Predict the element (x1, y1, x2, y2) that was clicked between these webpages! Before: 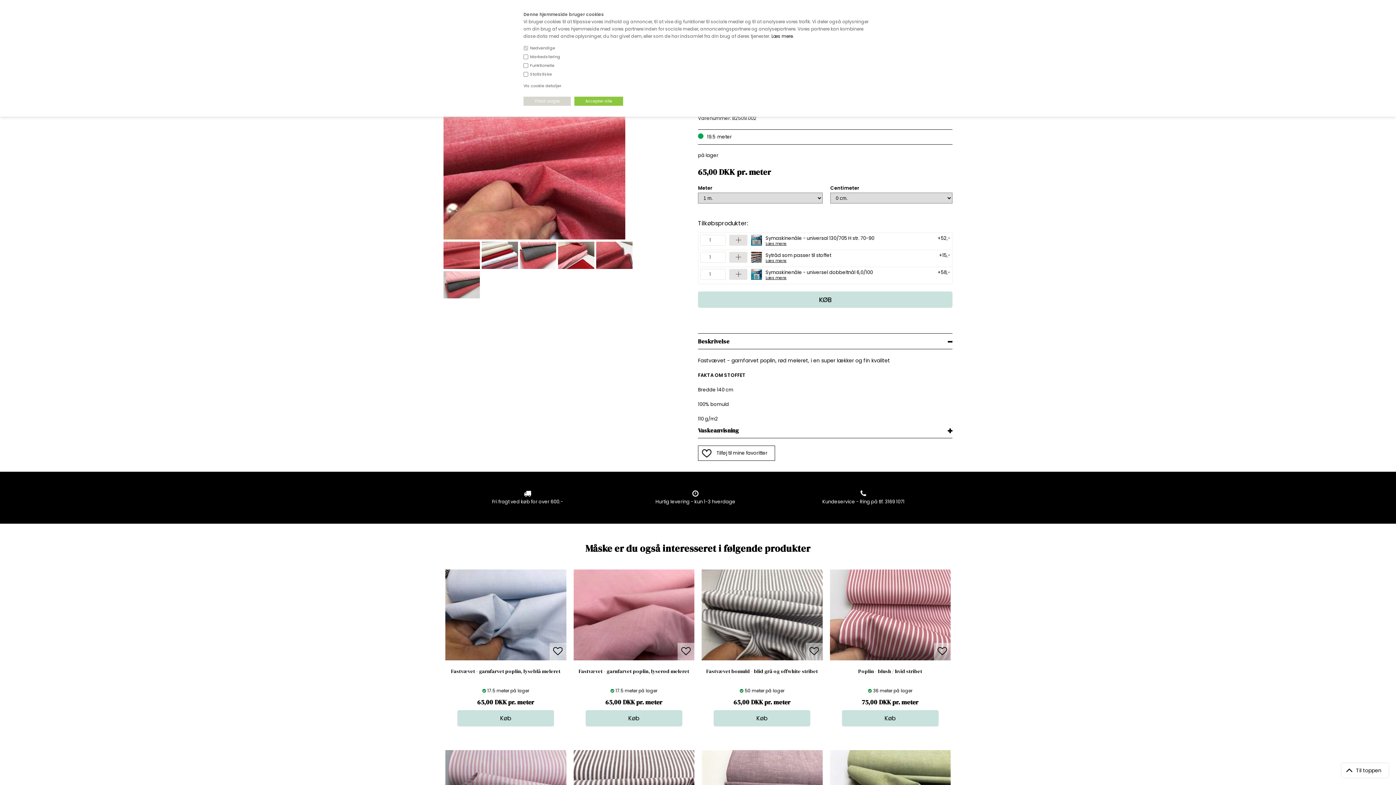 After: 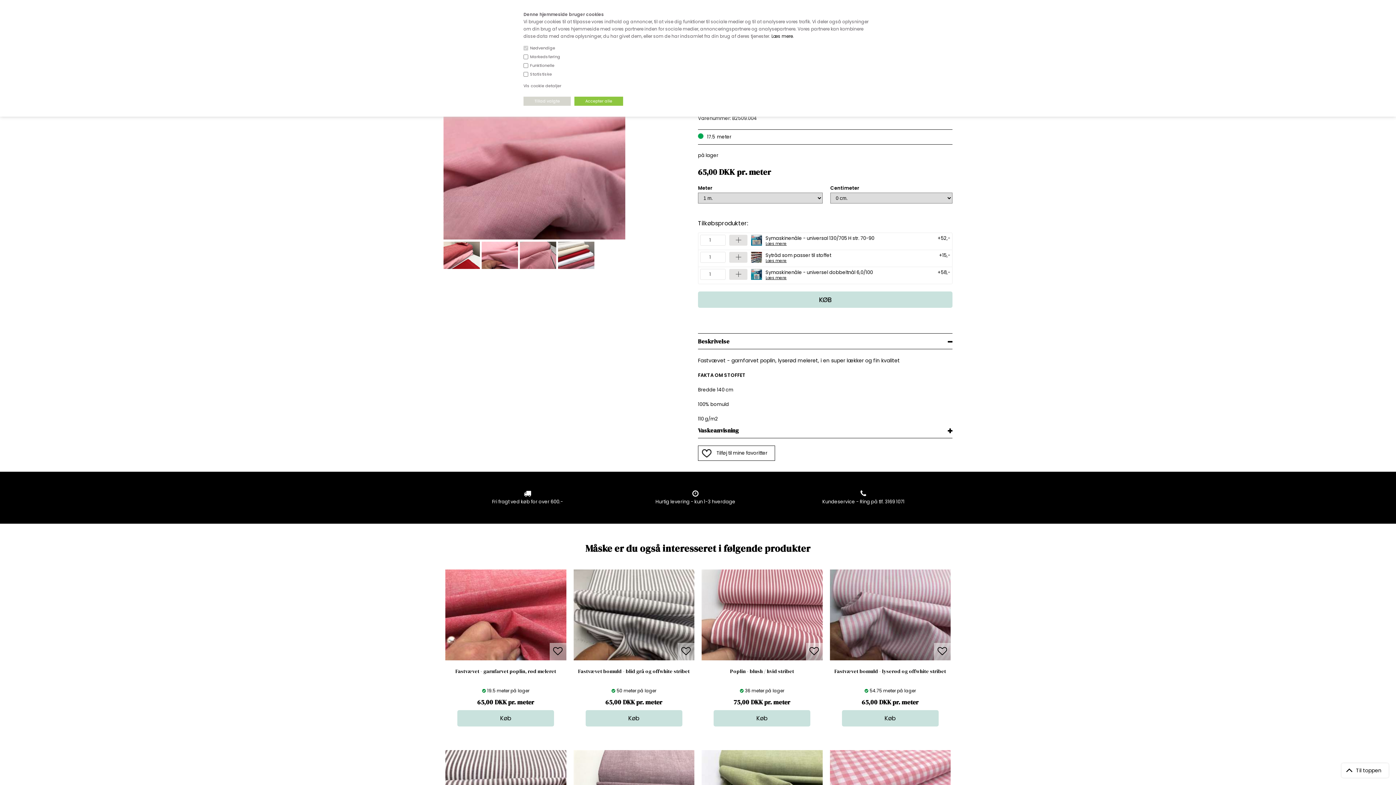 Action: bbox: (585, 710, 682, 726)